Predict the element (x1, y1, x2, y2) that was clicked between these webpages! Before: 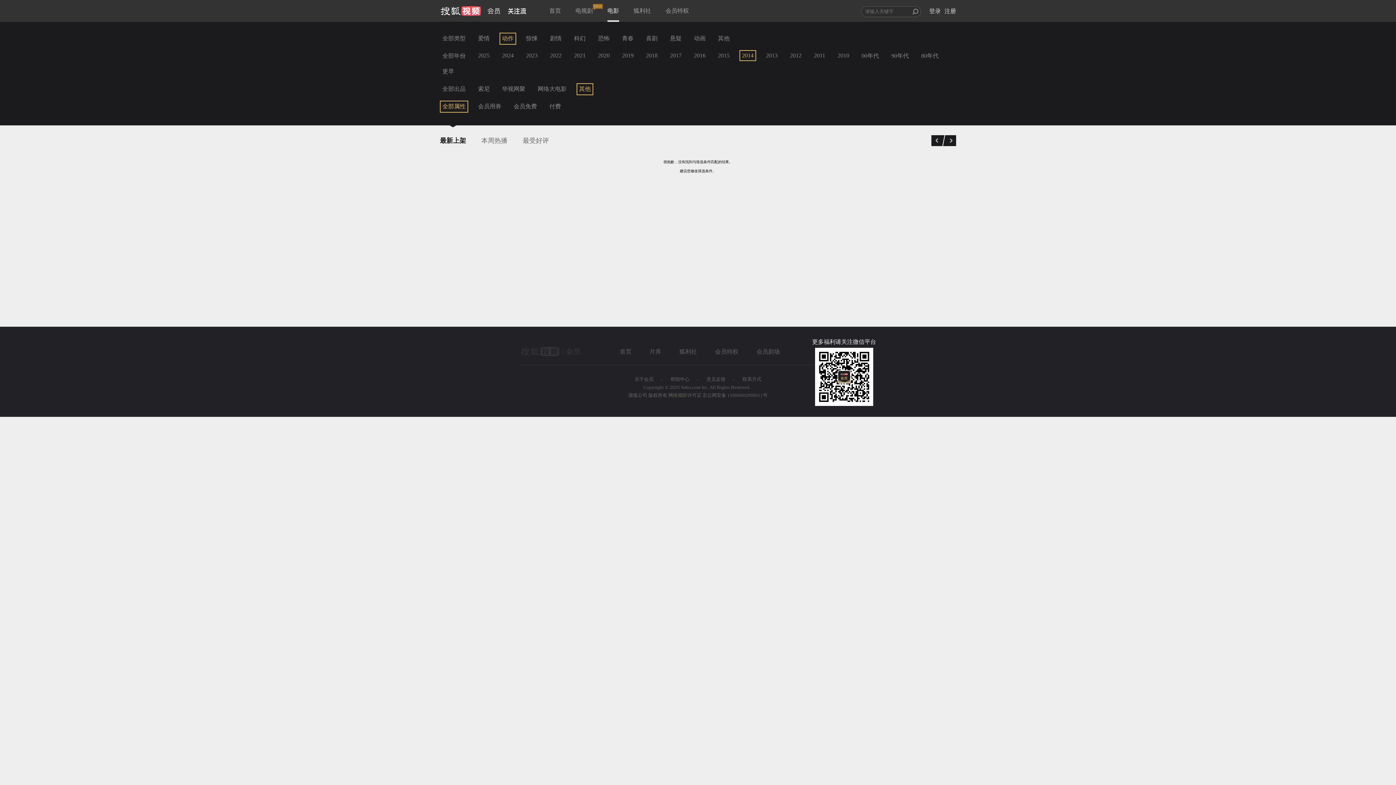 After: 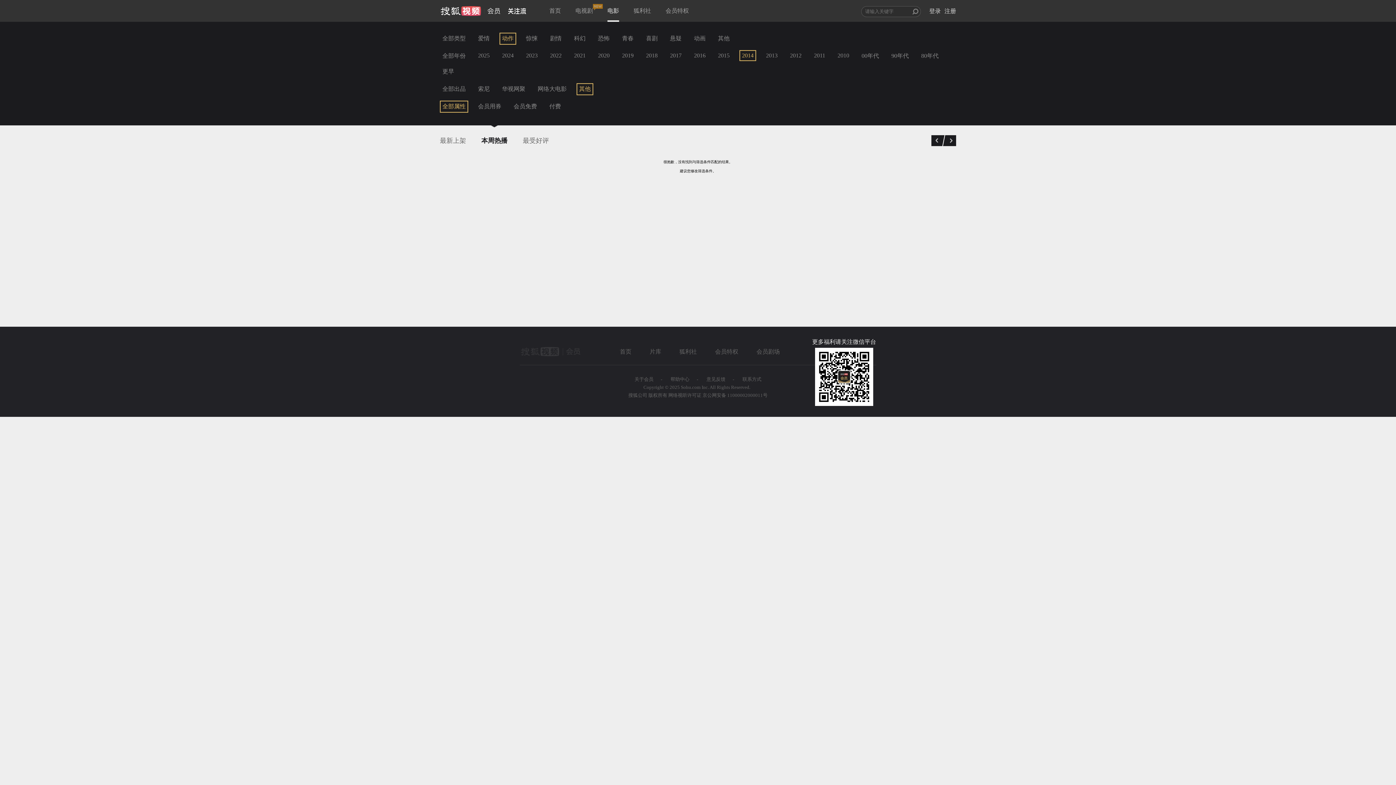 Action: bbox: (481, 137, 507, 144) label: 本周热播